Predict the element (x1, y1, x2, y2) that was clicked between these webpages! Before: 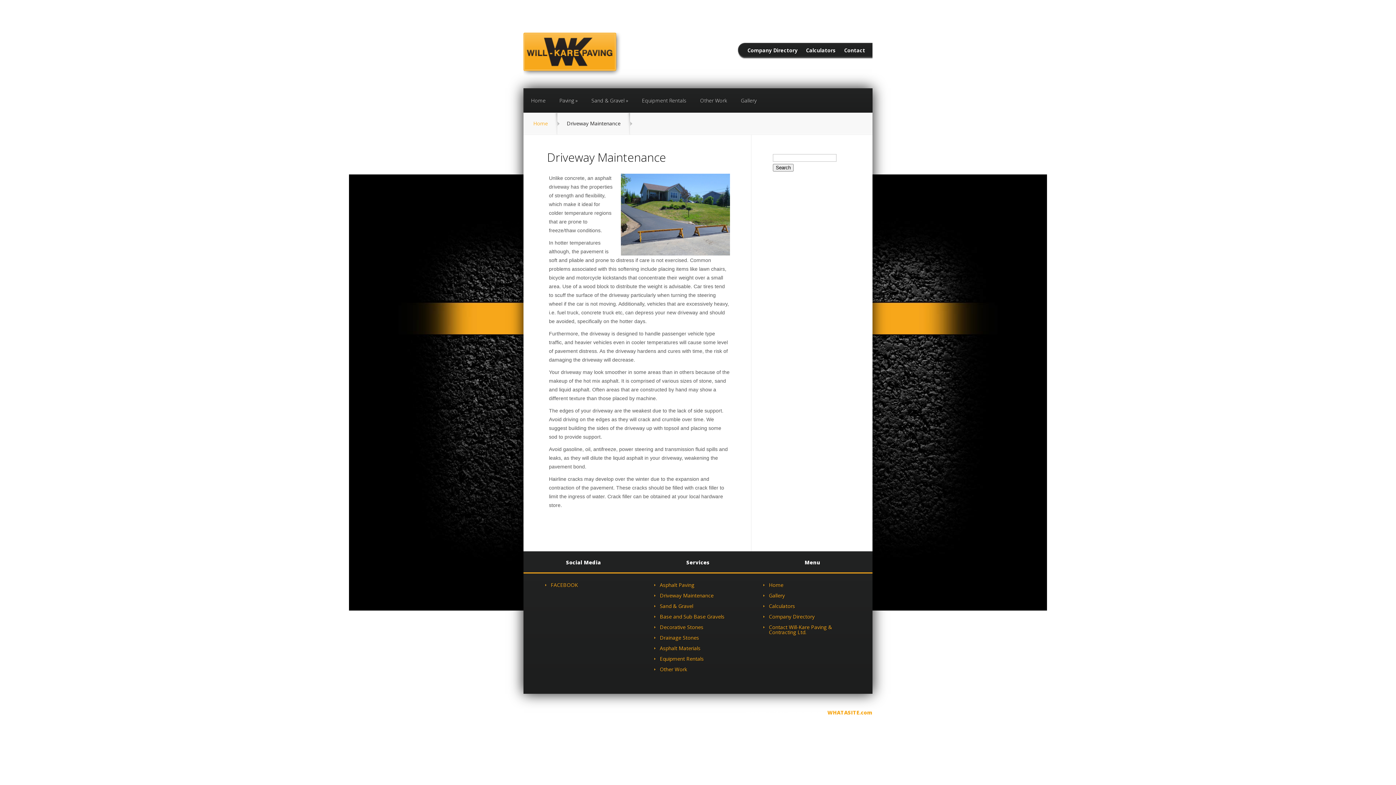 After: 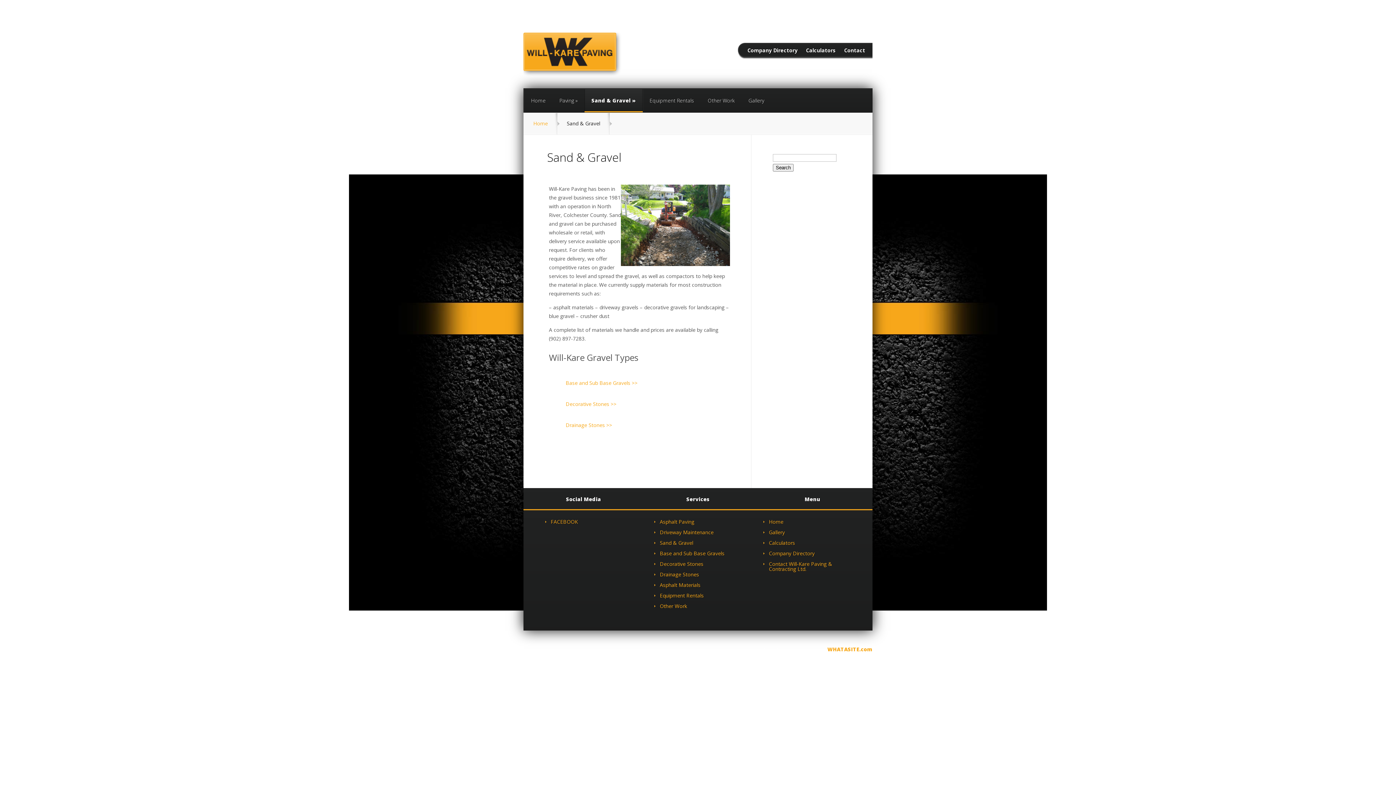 Action: label: Sand & Gravel bbox: (584, 89, 635, 112)